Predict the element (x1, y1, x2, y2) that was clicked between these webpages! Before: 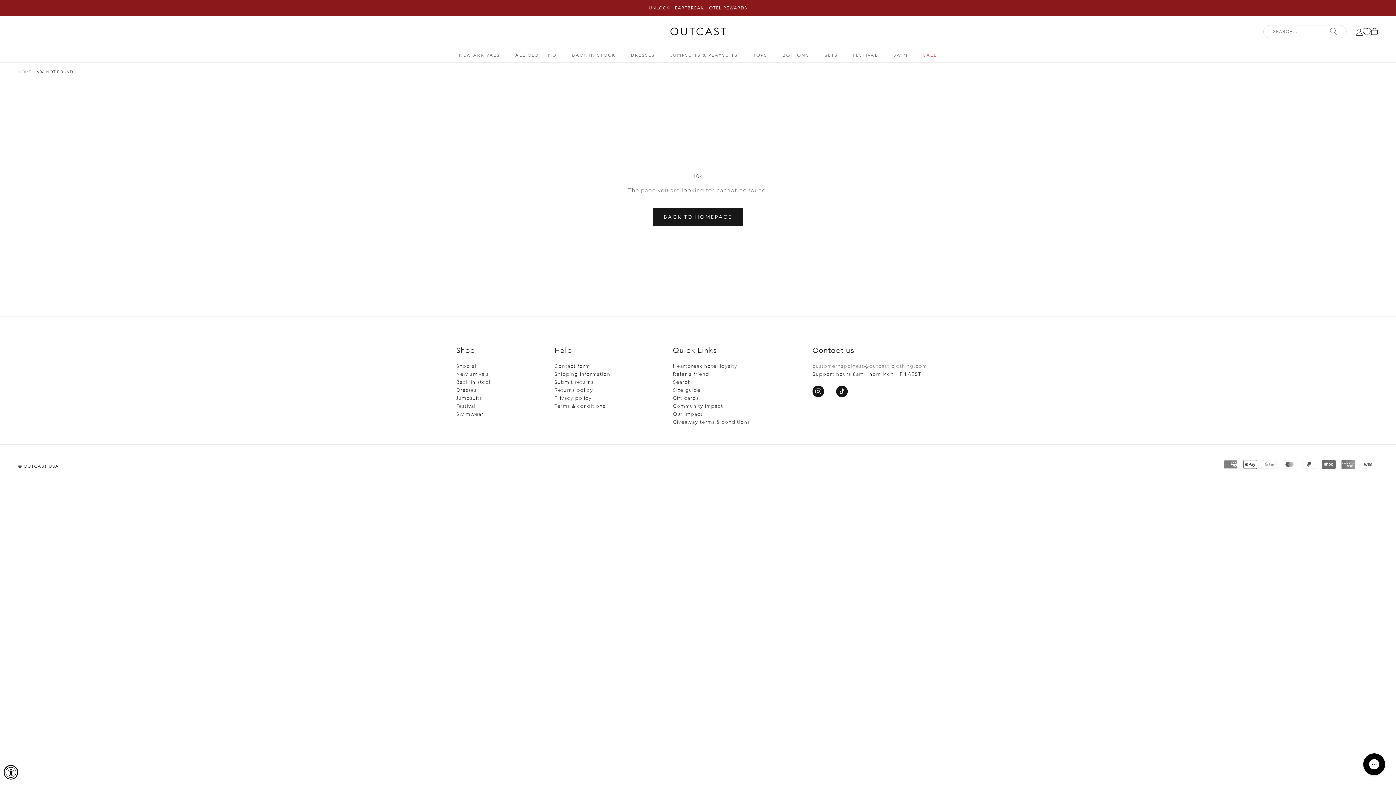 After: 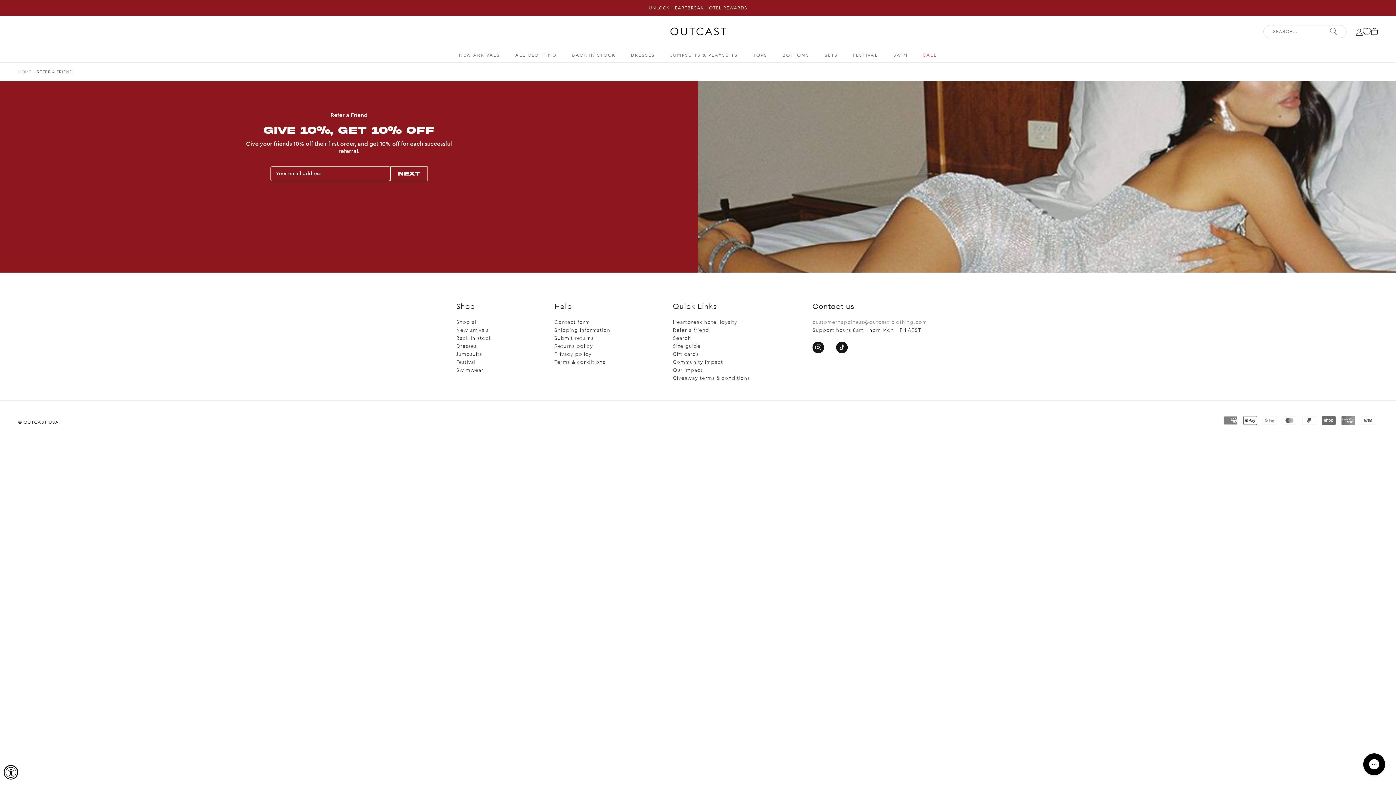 Action: bbox: (673, 370, 750, 378) label: Refer a friend